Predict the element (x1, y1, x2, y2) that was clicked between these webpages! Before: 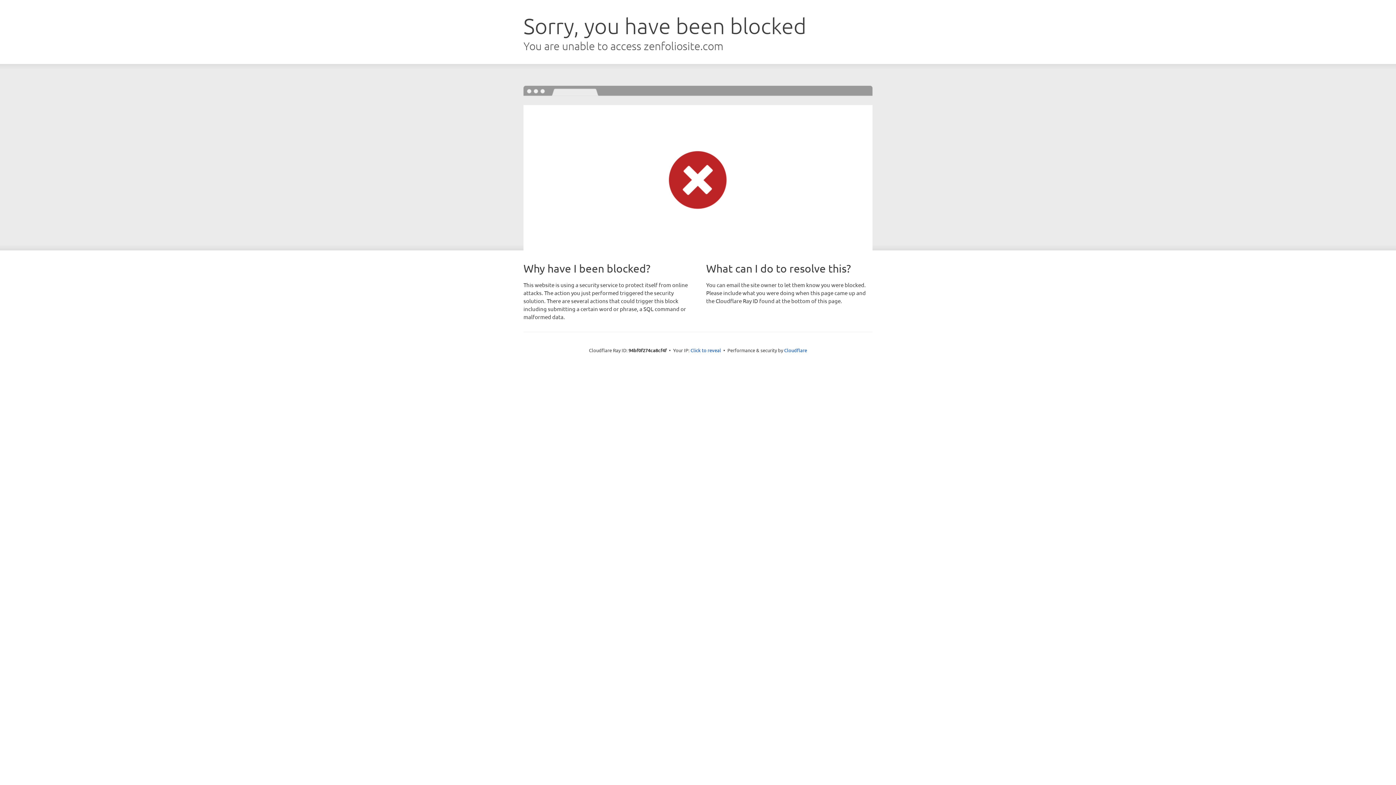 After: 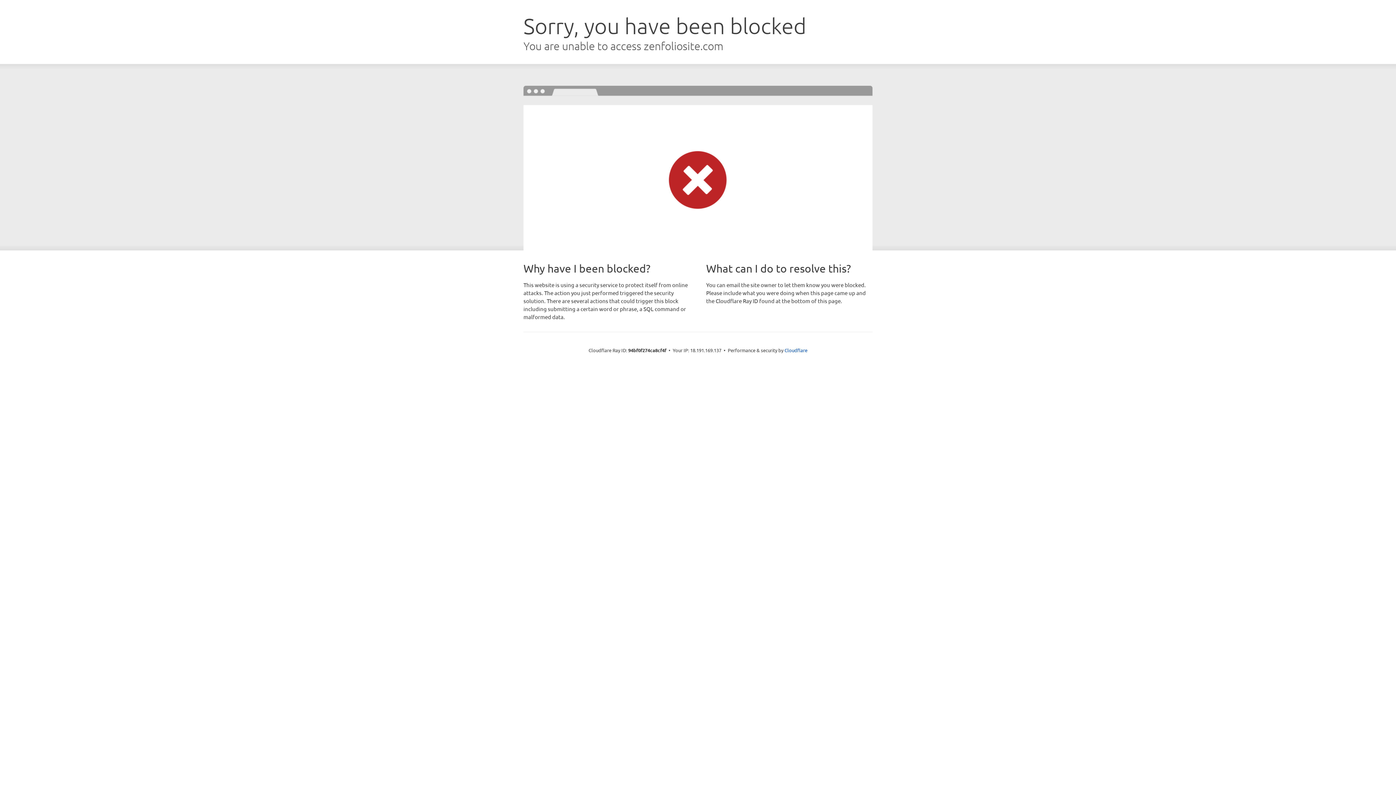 Action: label: Click to reveal bbox: (690, 346, 721, 353)